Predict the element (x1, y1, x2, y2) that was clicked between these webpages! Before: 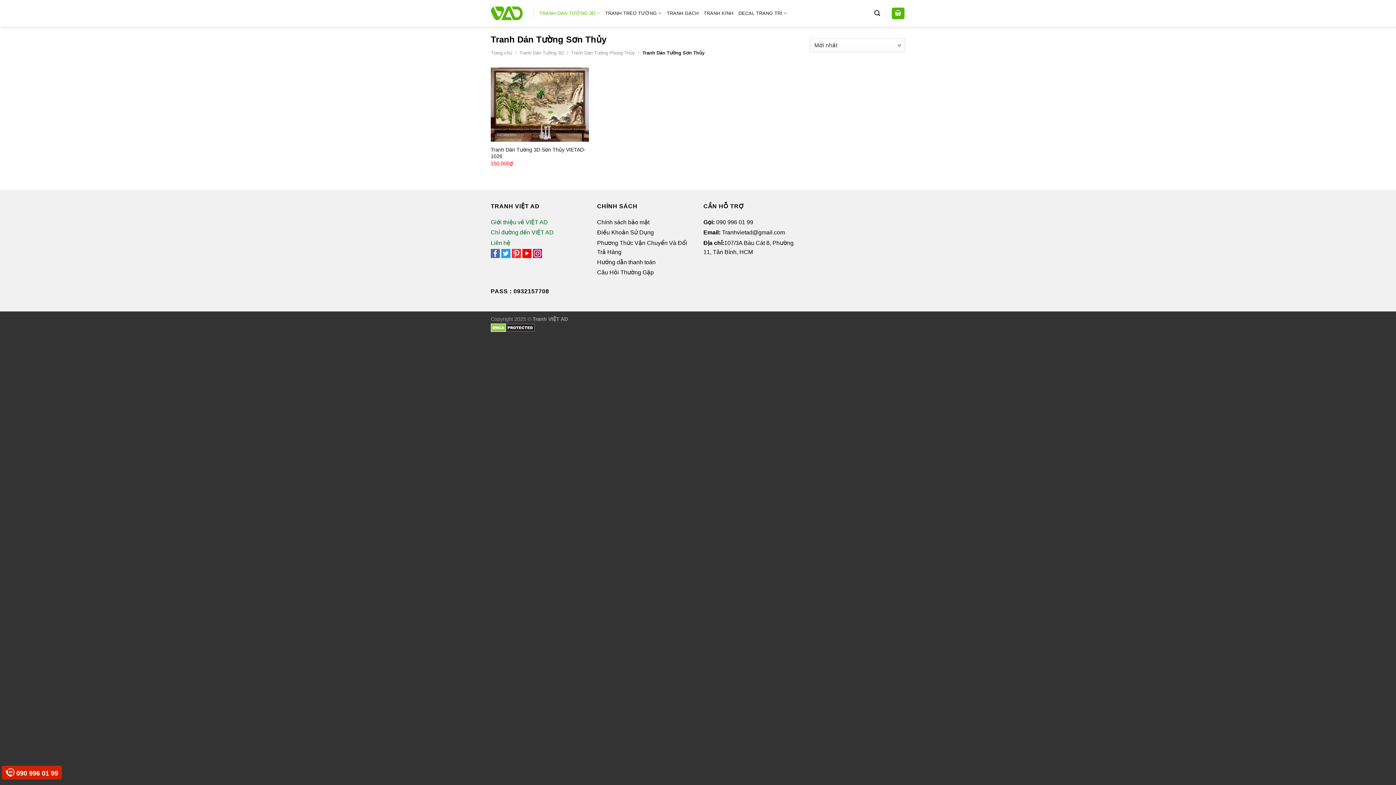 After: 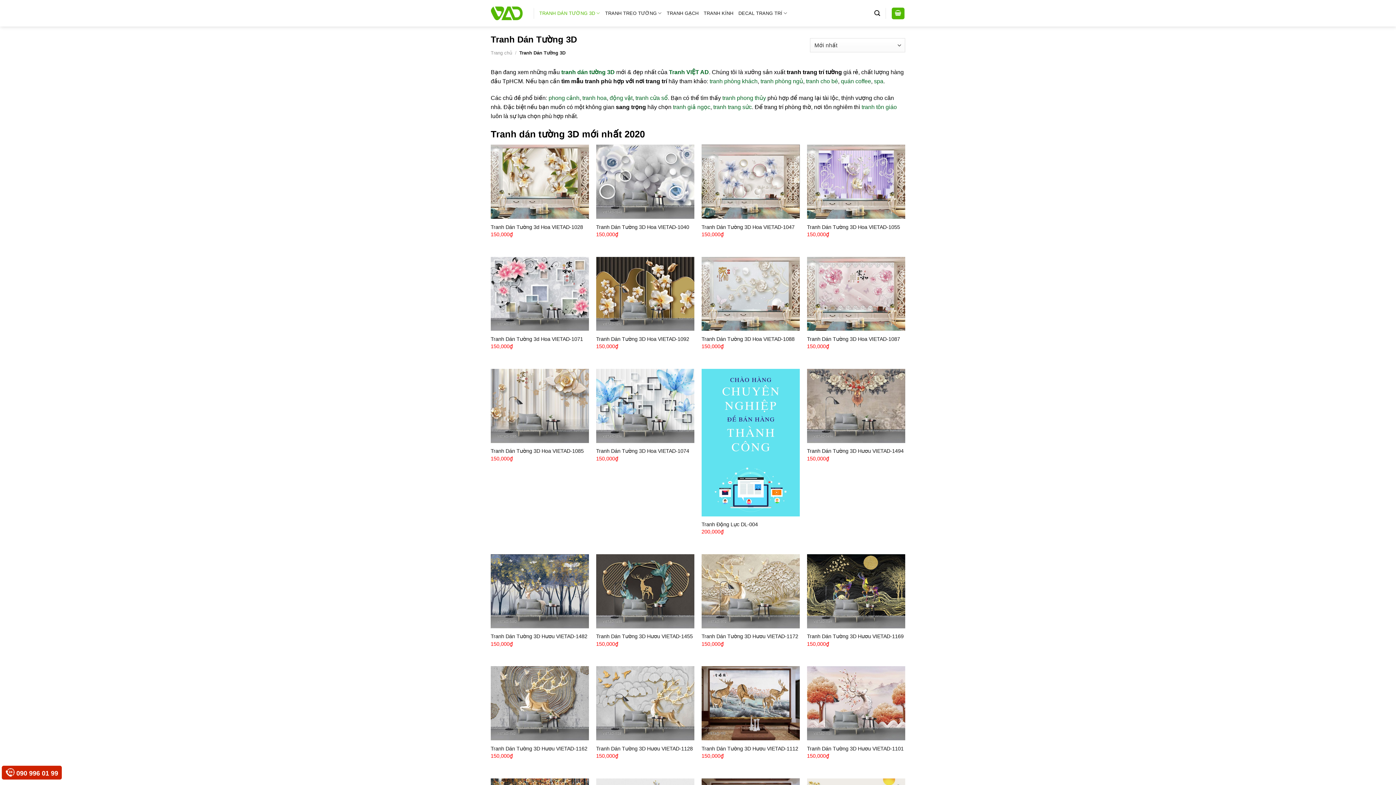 Action: bbox: (539, 6, 600, 20) label: TRANH DÁN TƯỜNG 3D